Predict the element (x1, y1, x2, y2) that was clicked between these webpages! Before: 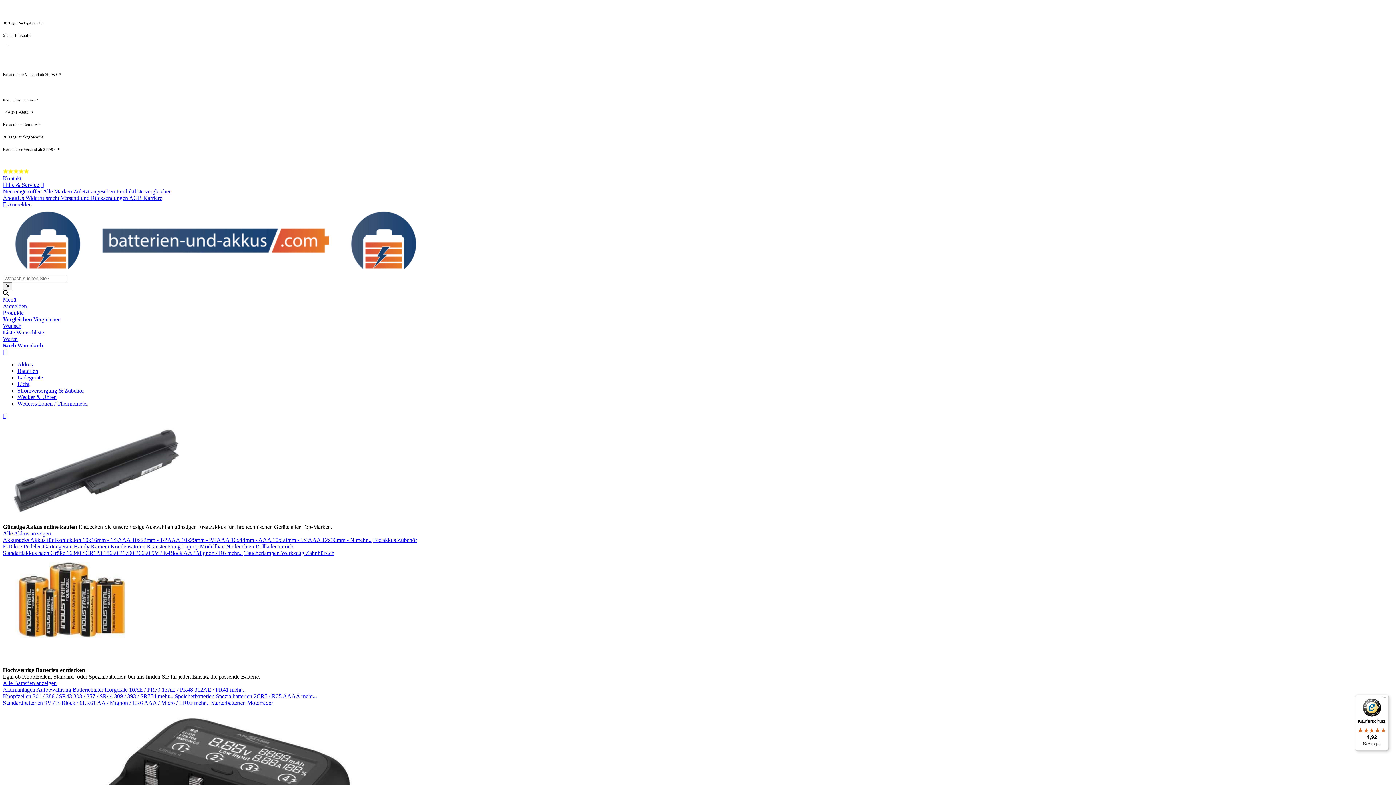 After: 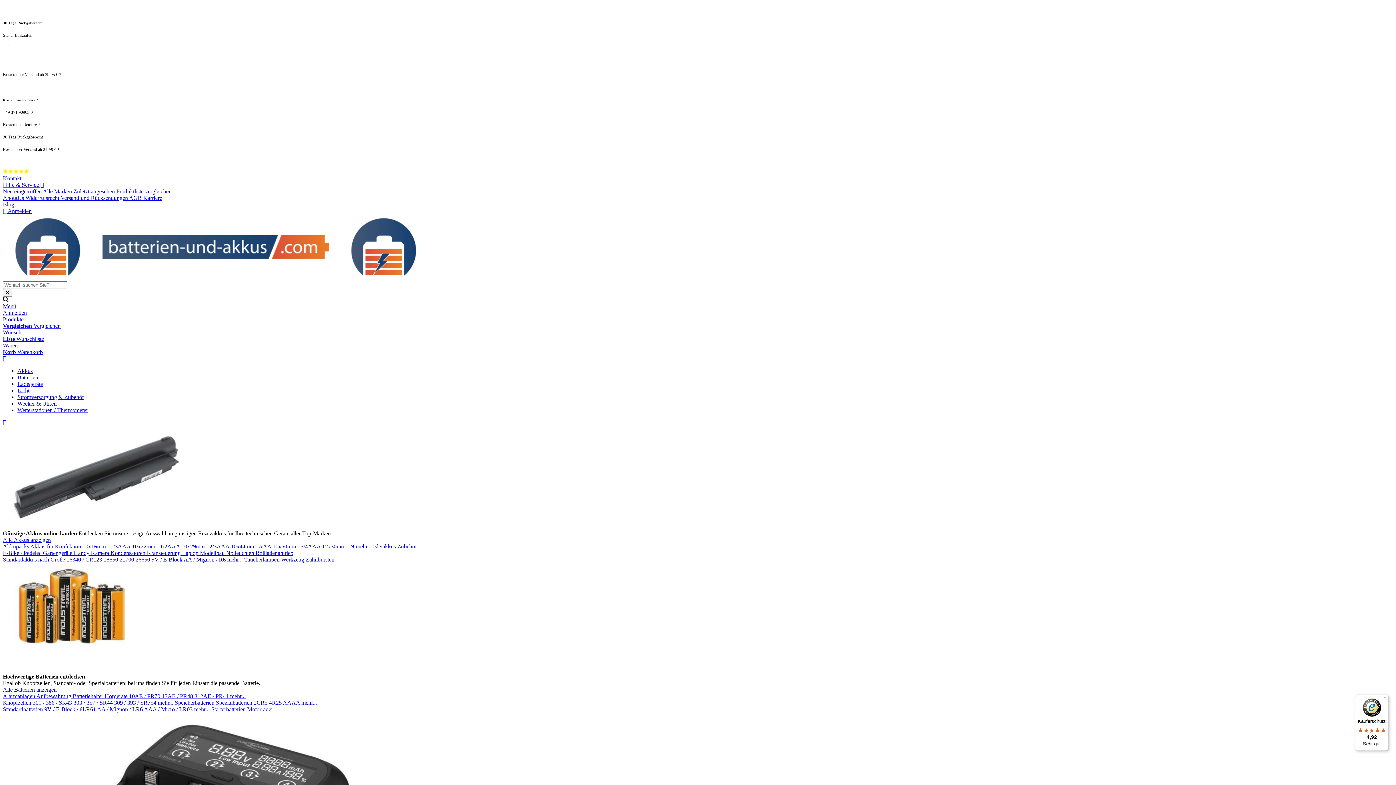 Action: label: 309 / 393 / SR754  bbox: (114, 693, 157, 699)